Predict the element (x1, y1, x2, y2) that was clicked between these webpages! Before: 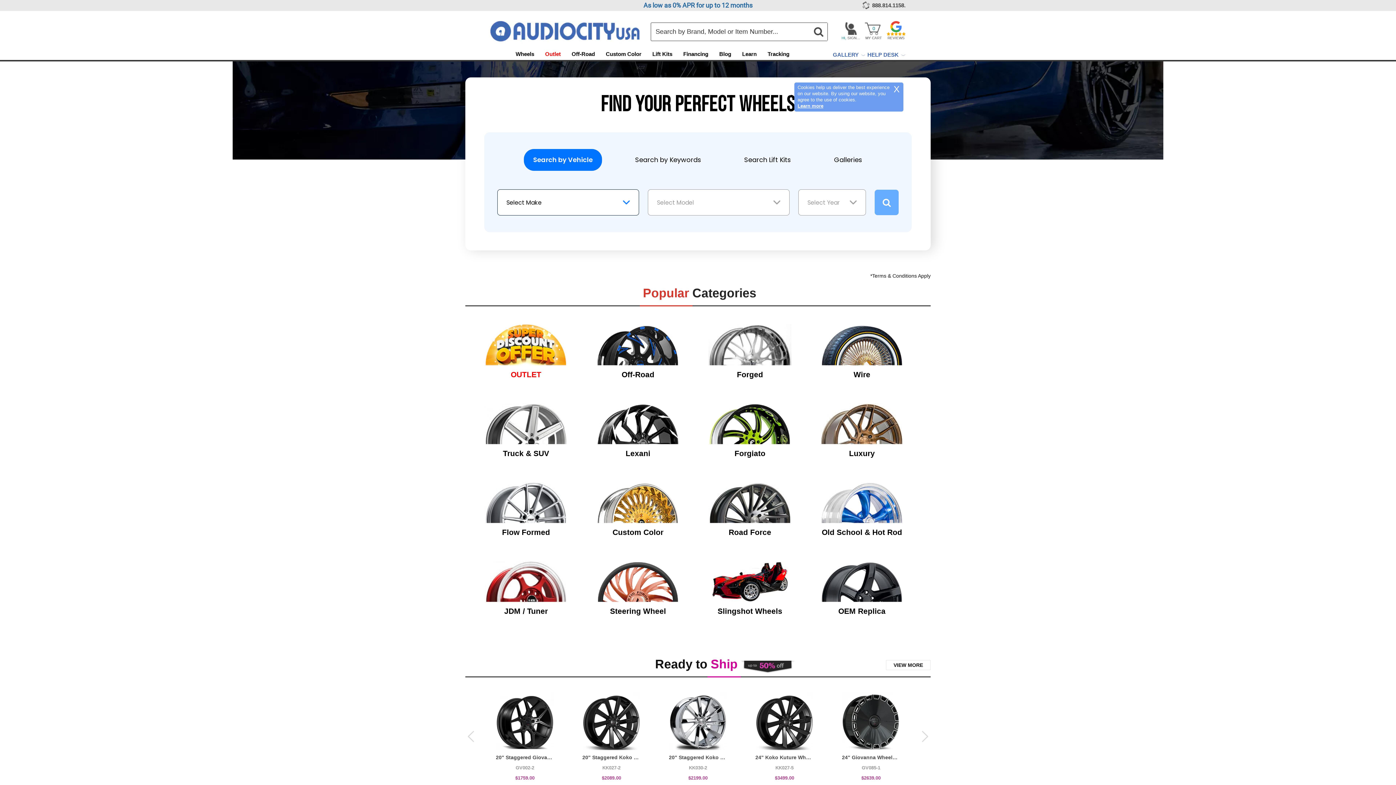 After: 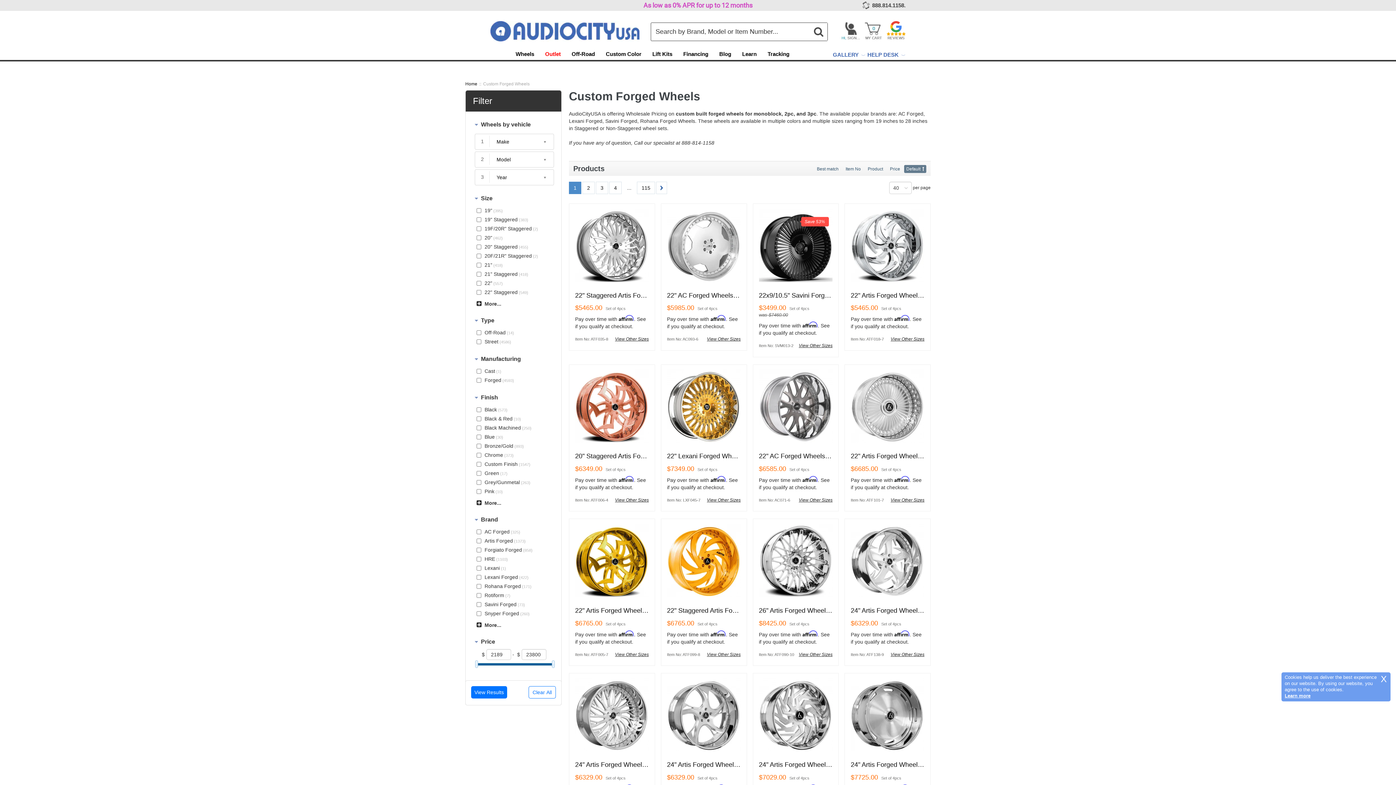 Action: bbox: (706, 324, 793, 392) label: Forged